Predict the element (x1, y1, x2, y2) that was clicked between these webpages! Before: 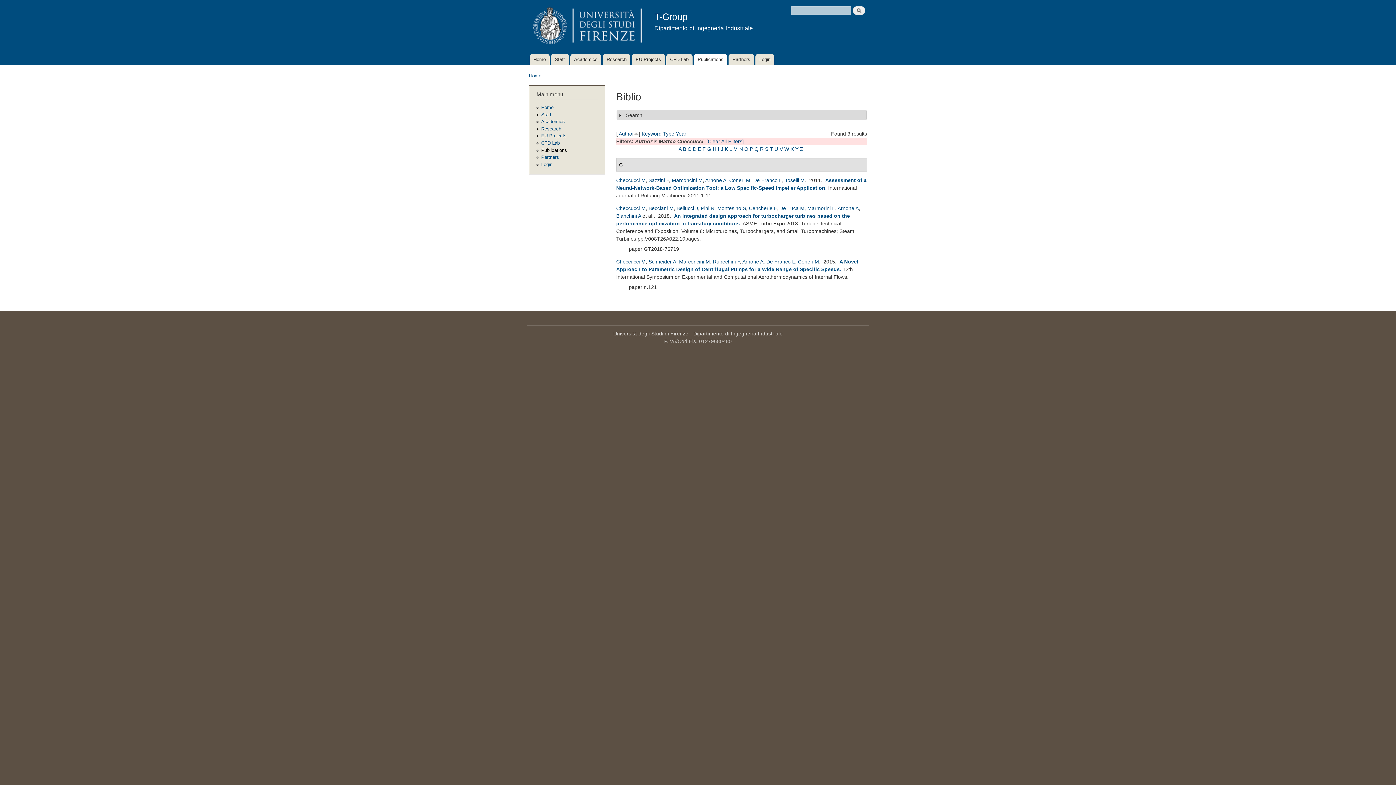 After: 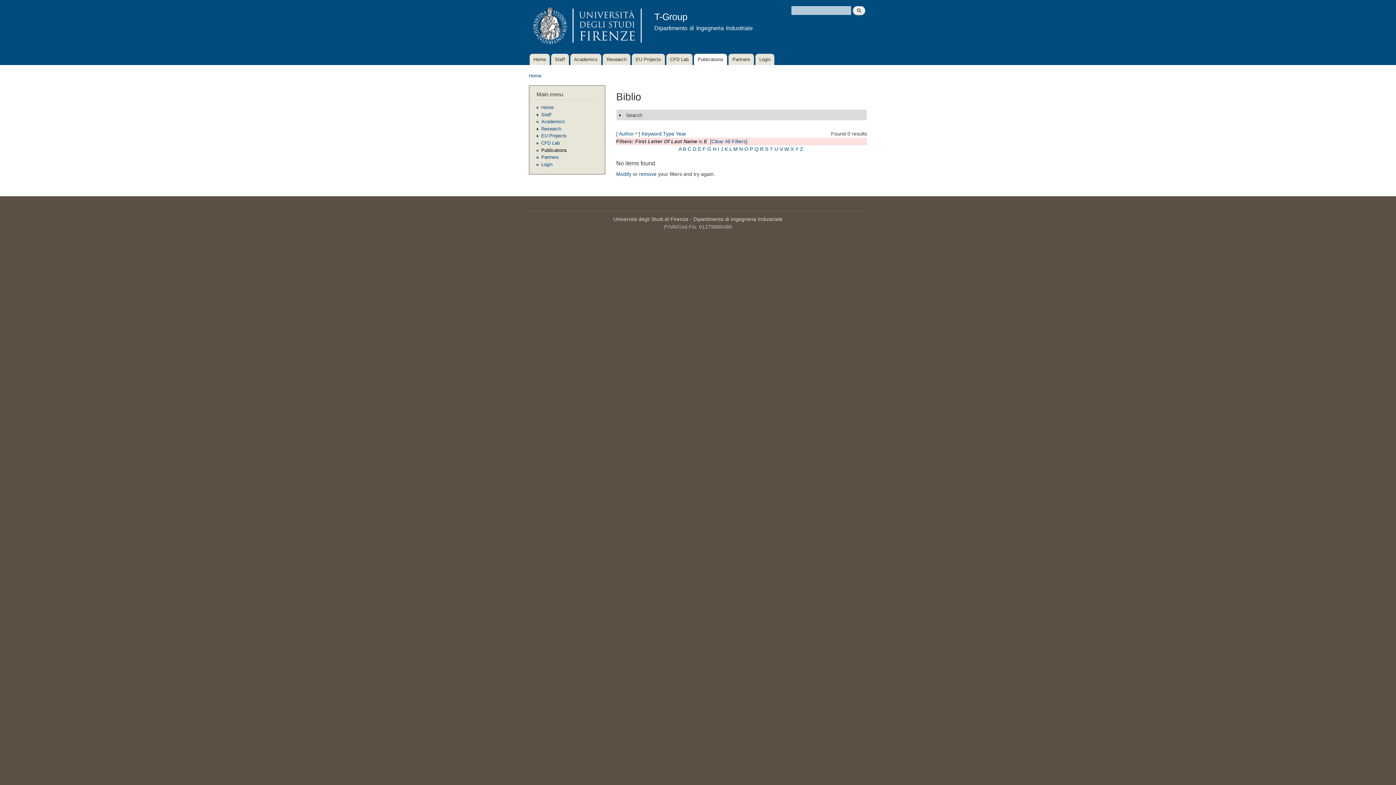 Action: label: E bbox: (698, 146, 701, 151)